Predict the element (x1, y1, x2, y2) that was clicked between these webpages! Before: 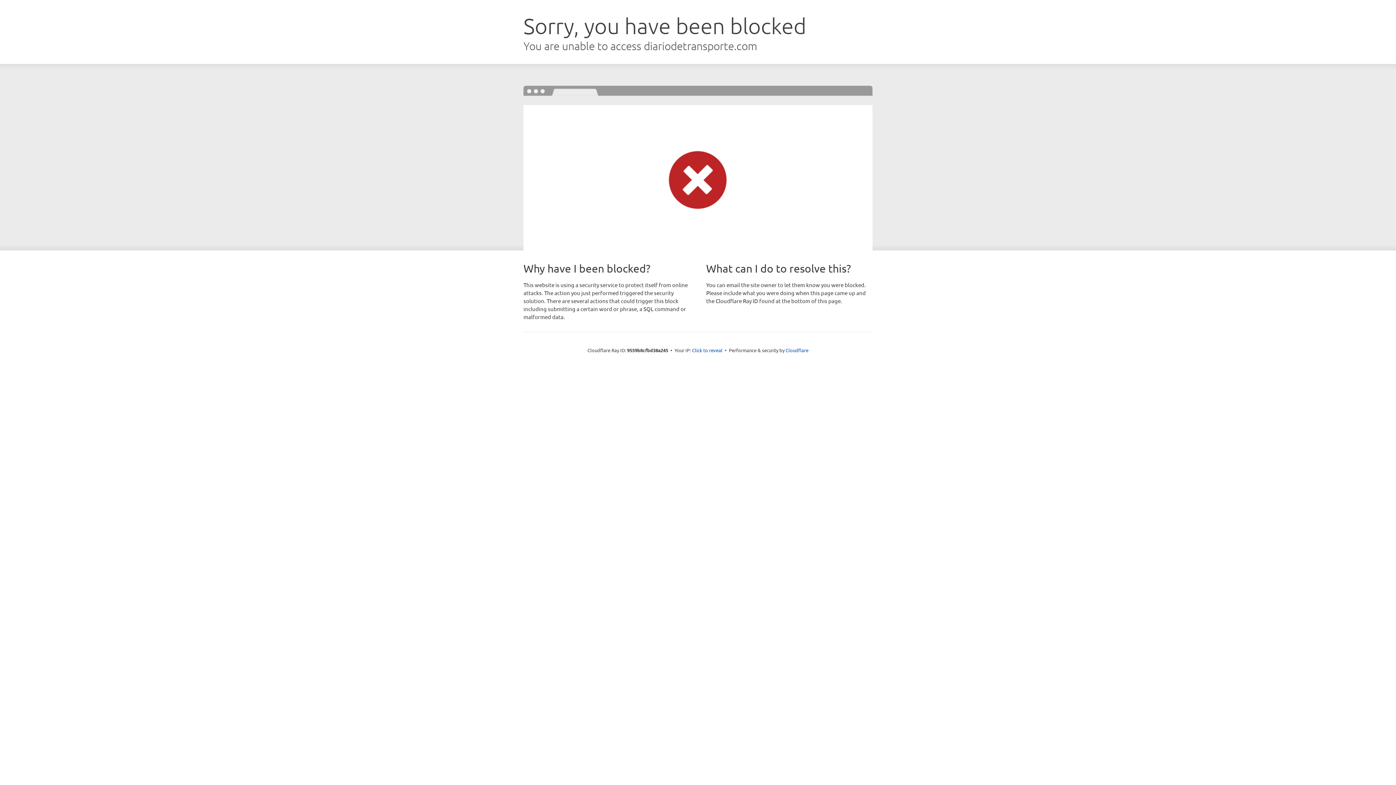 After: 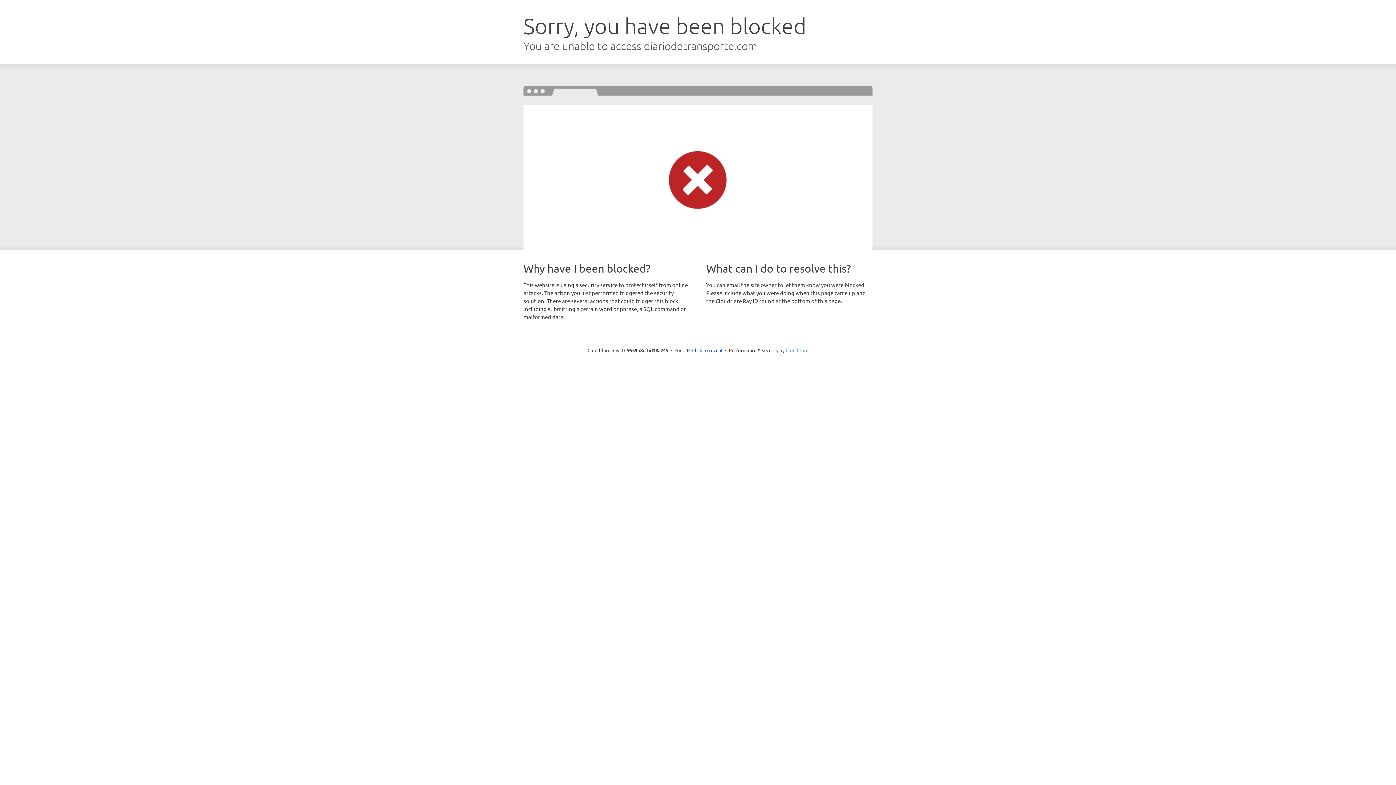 Action: bbox: (785, 347, 808, 353) label: Cloudflare